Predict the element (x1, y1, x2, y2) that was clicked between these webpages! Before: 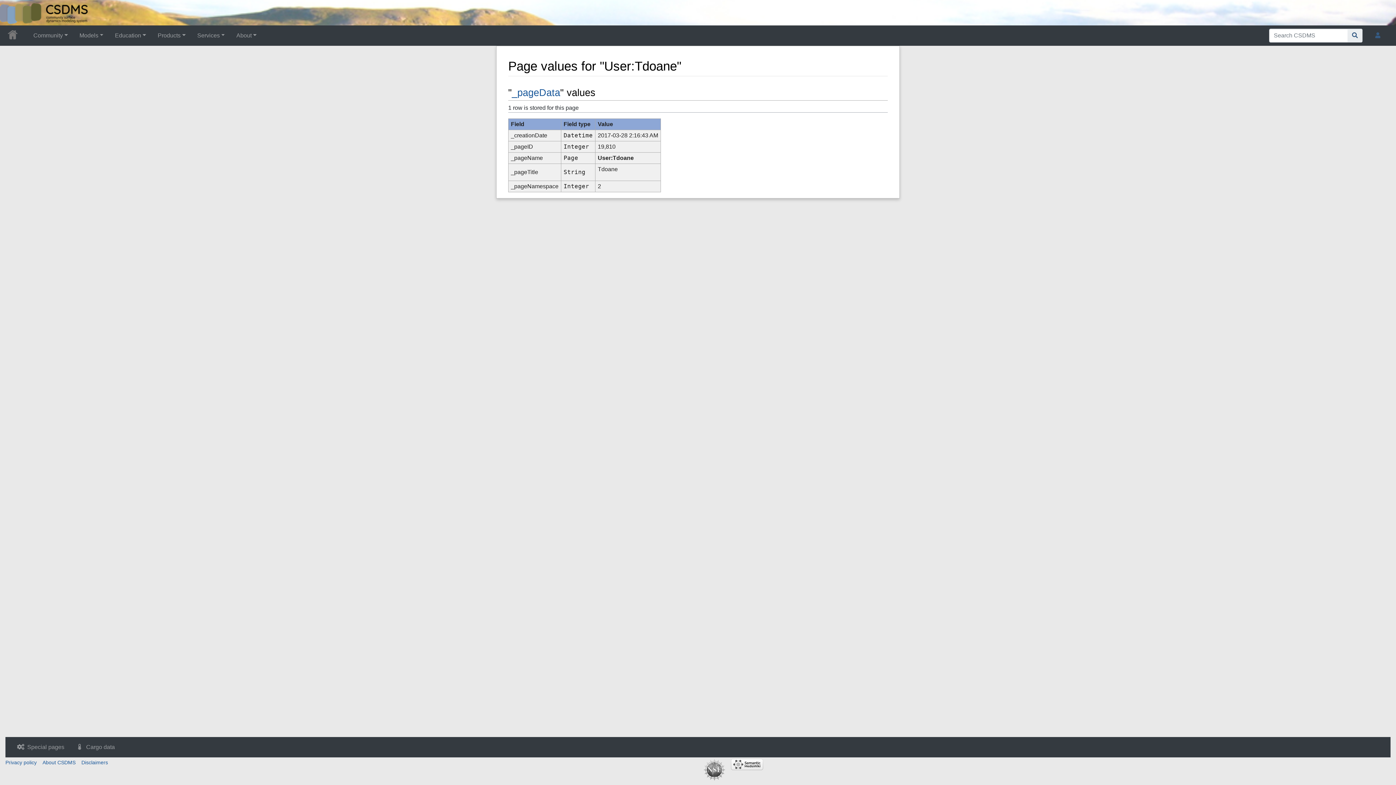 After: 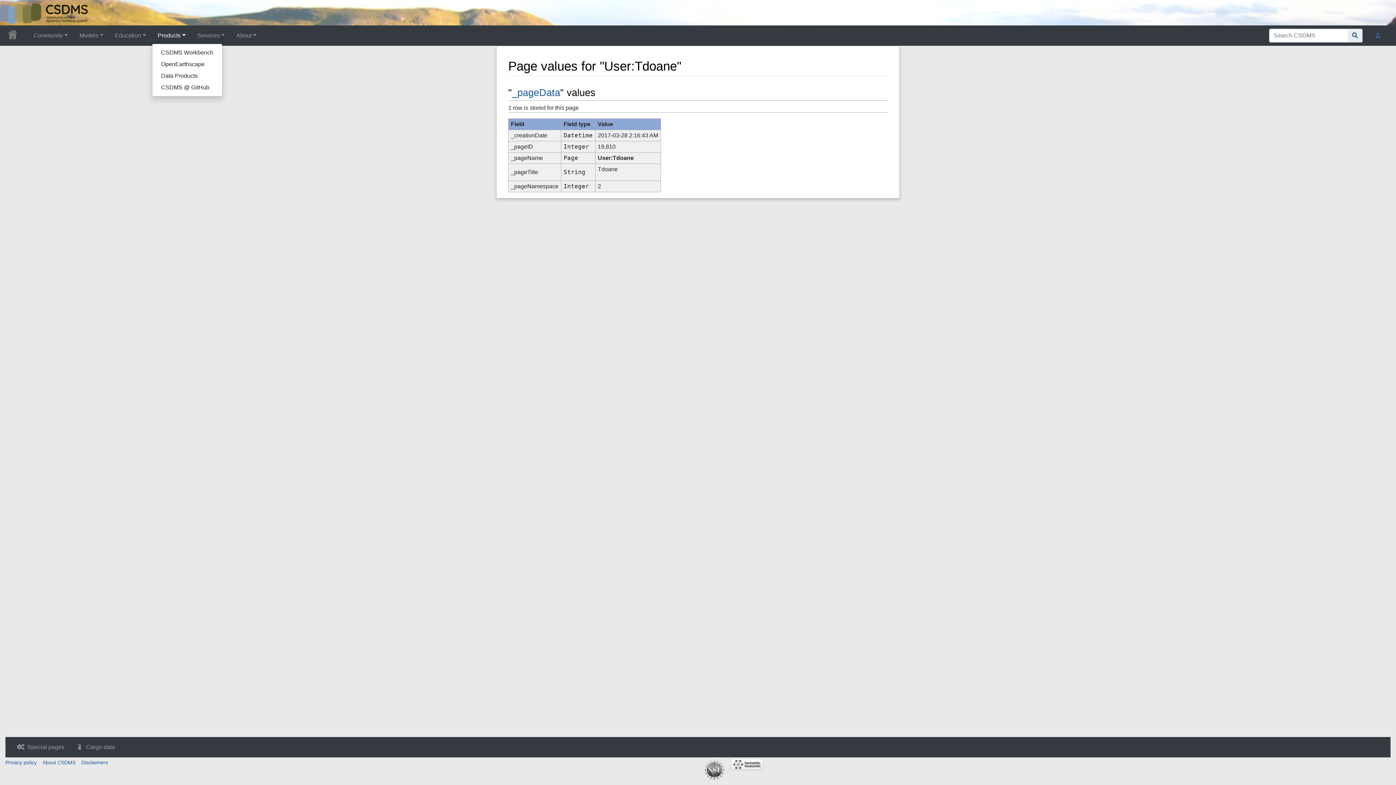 Action: bbox: (151, 28, 191, 42) label: Products